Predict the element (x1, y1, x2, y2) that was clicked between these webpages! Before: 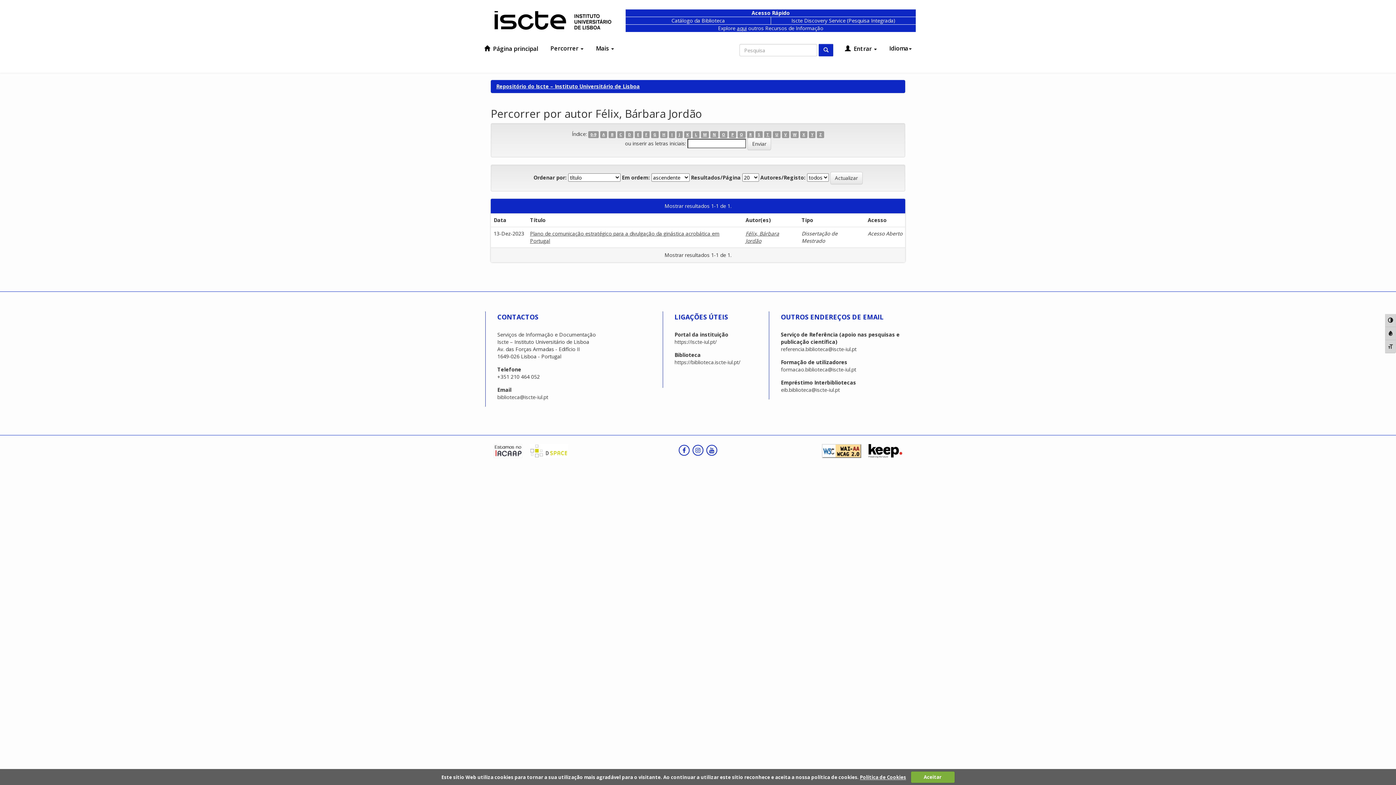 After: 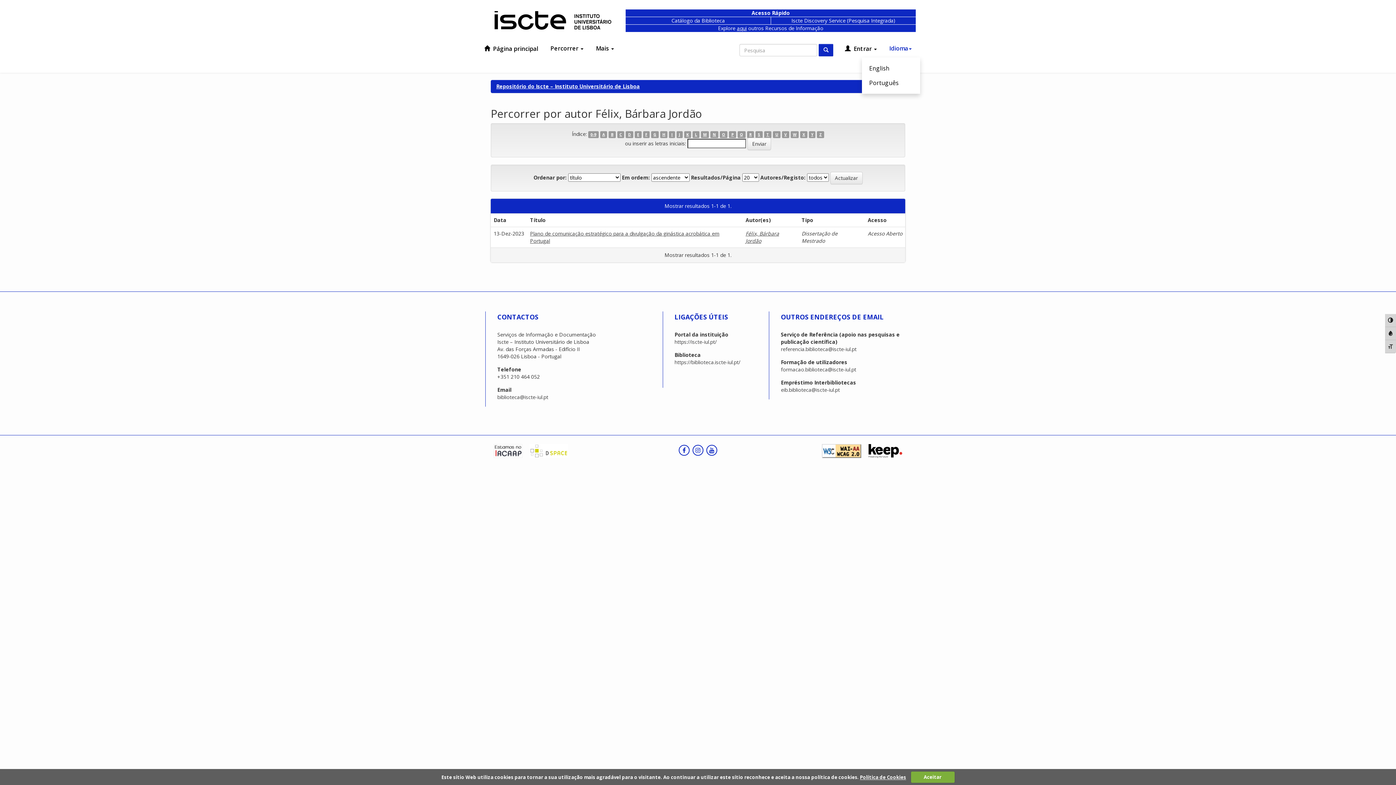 Action: bbox: (884, 41, 916, 55) label: Idioma